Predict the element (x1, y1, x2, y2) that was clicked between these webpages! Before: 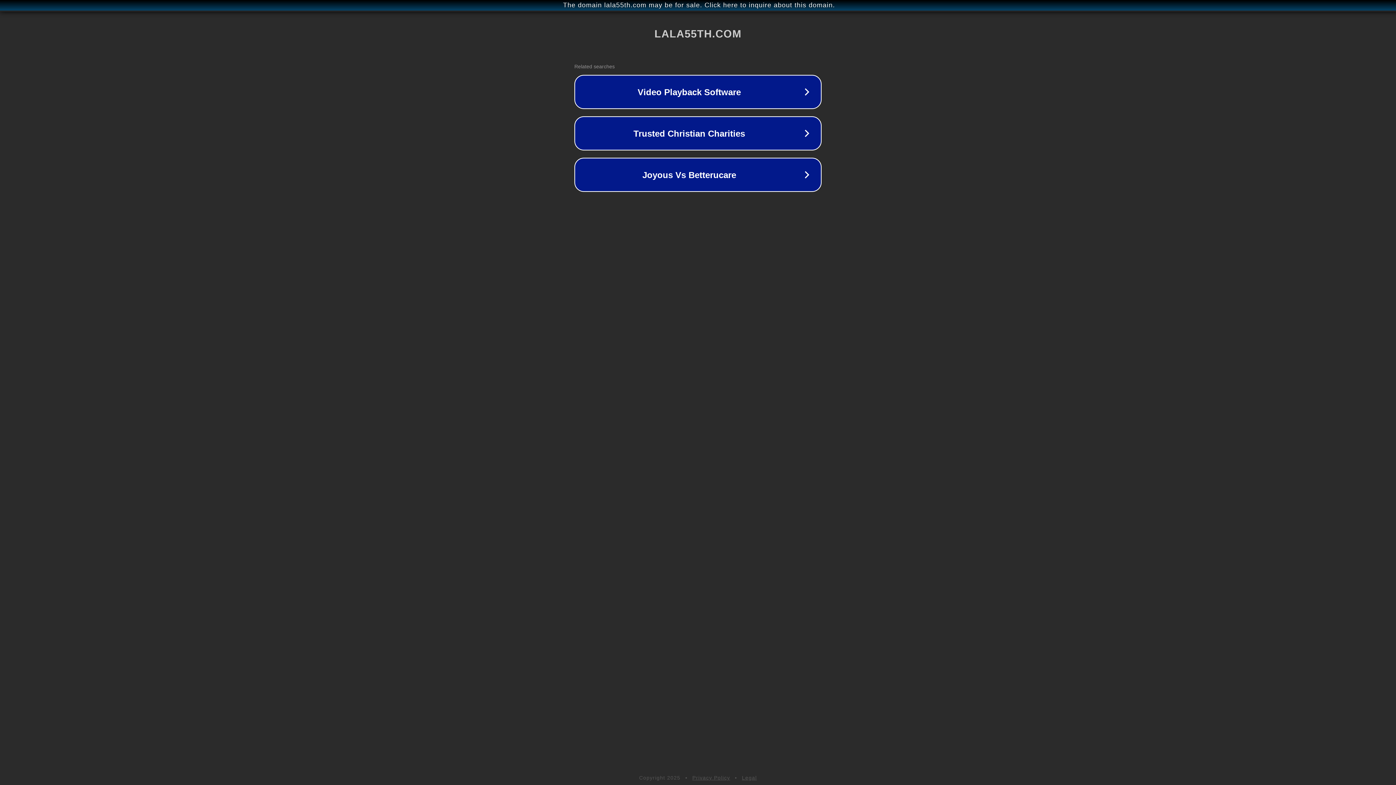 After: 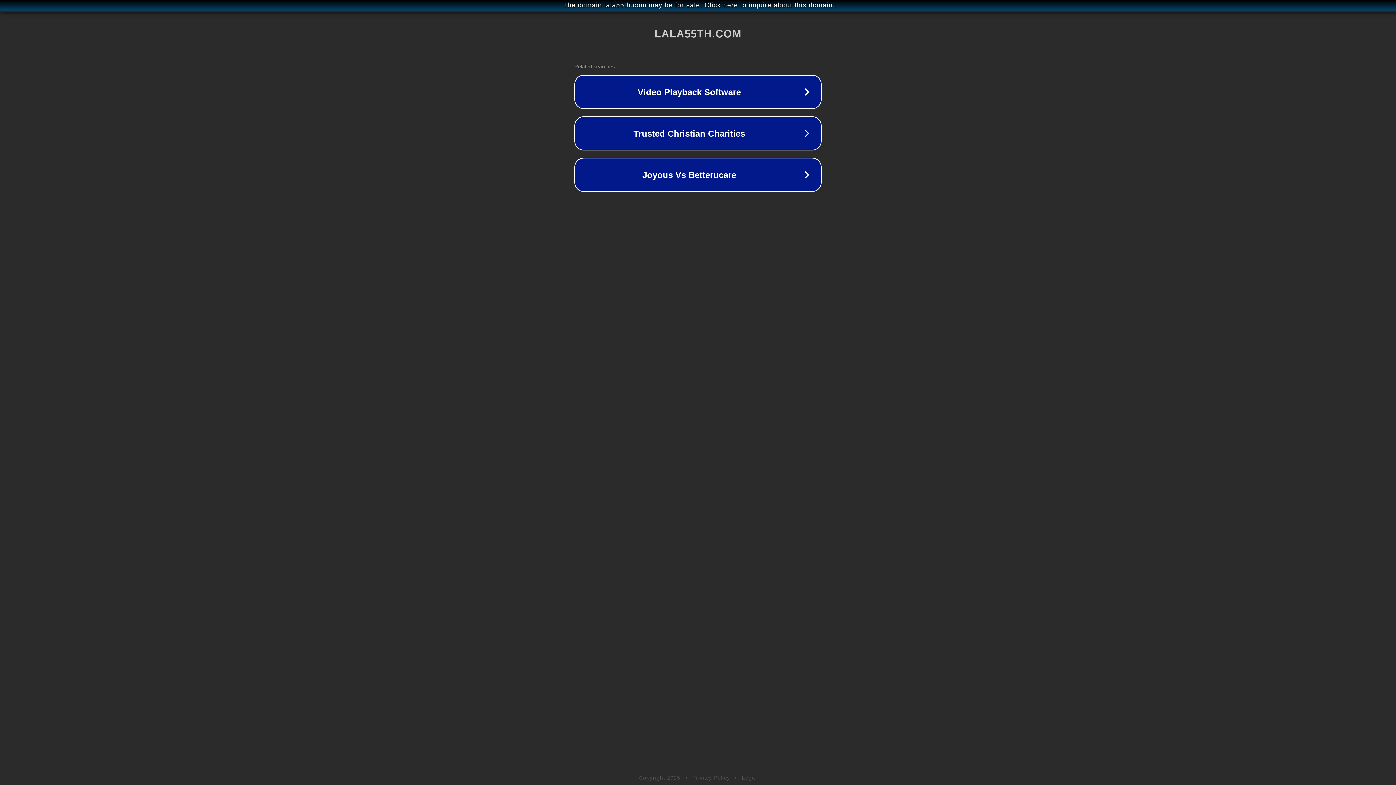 Action: bbox: (742, 775, 757, 781) label: Legal